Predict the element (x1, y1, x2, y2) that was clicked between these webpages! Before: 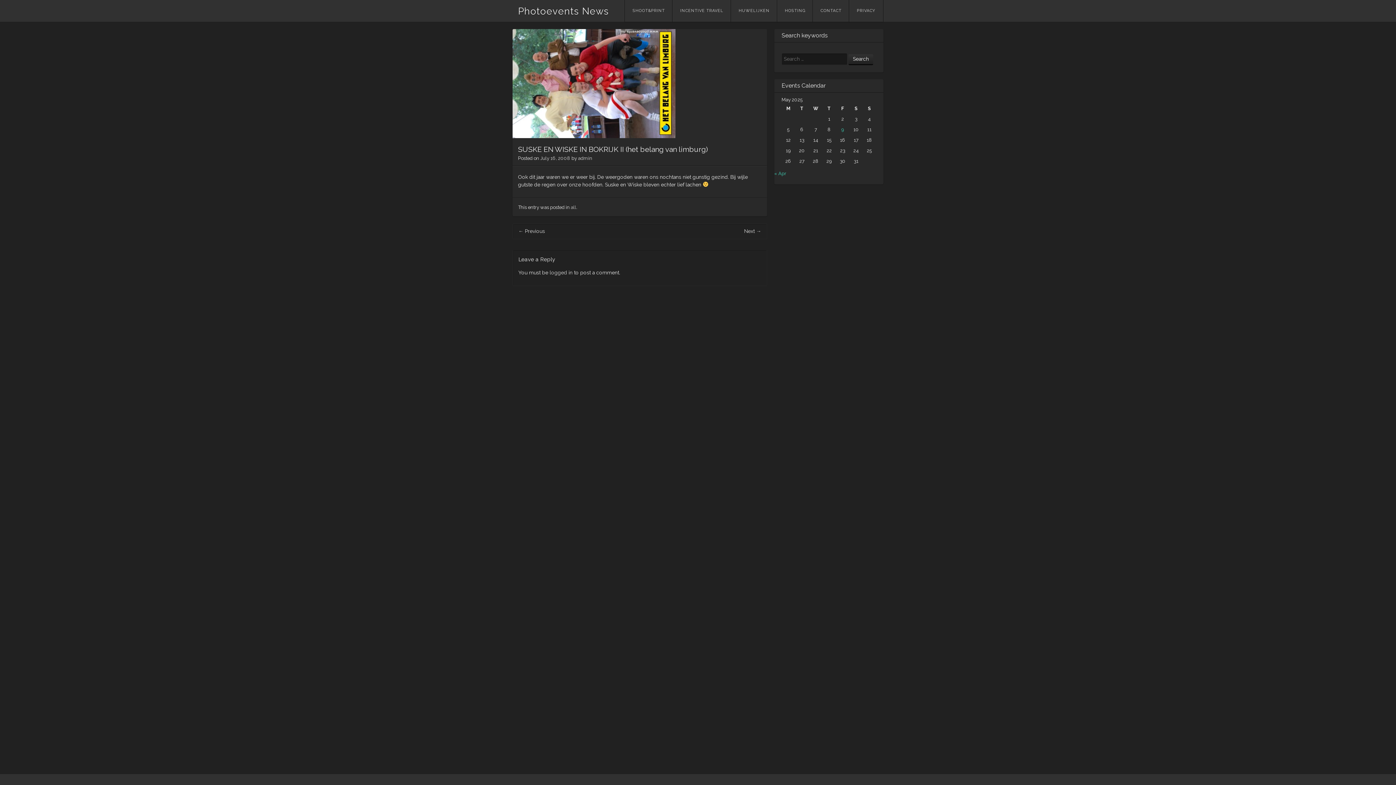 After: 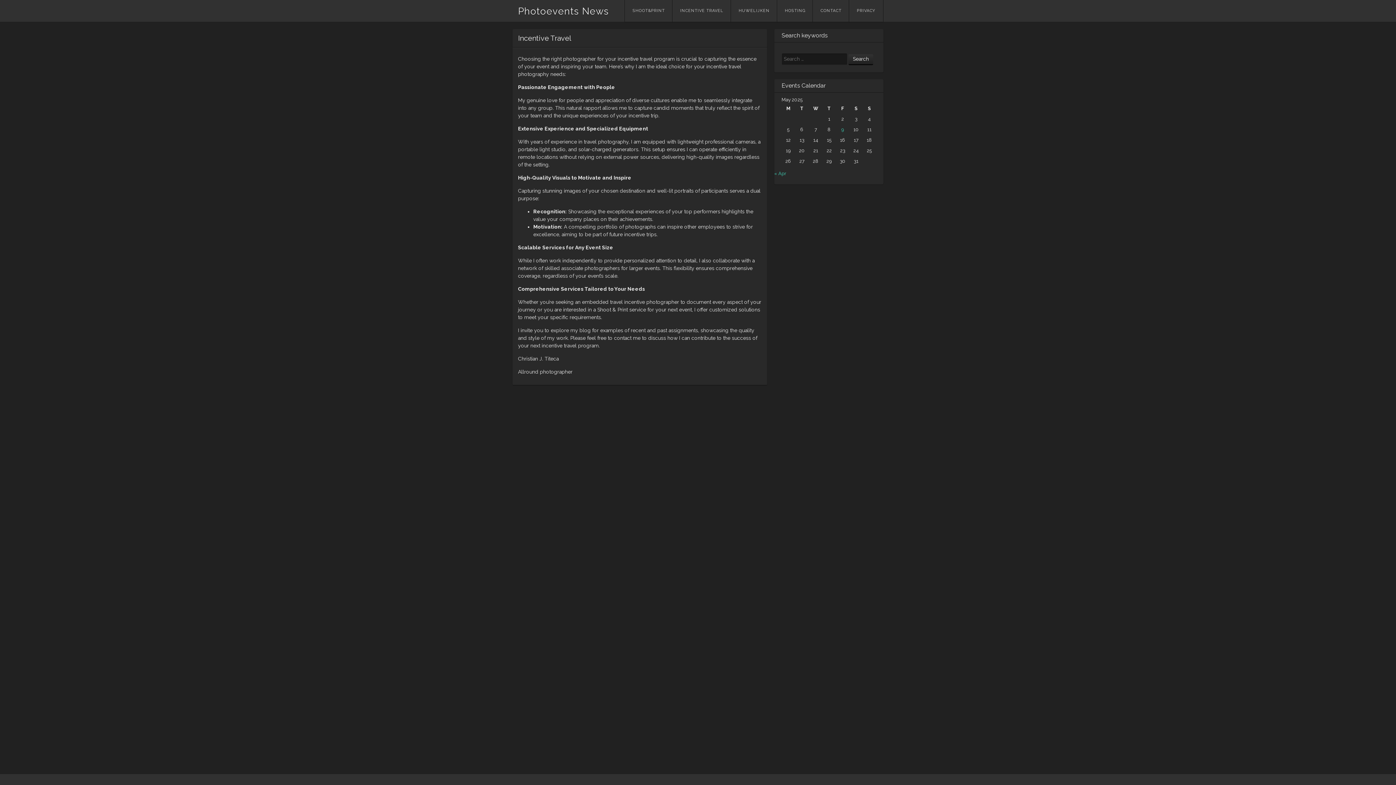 Action: bbox: (672, 0, 730, 21) label: INCENTIVE TRAVEL